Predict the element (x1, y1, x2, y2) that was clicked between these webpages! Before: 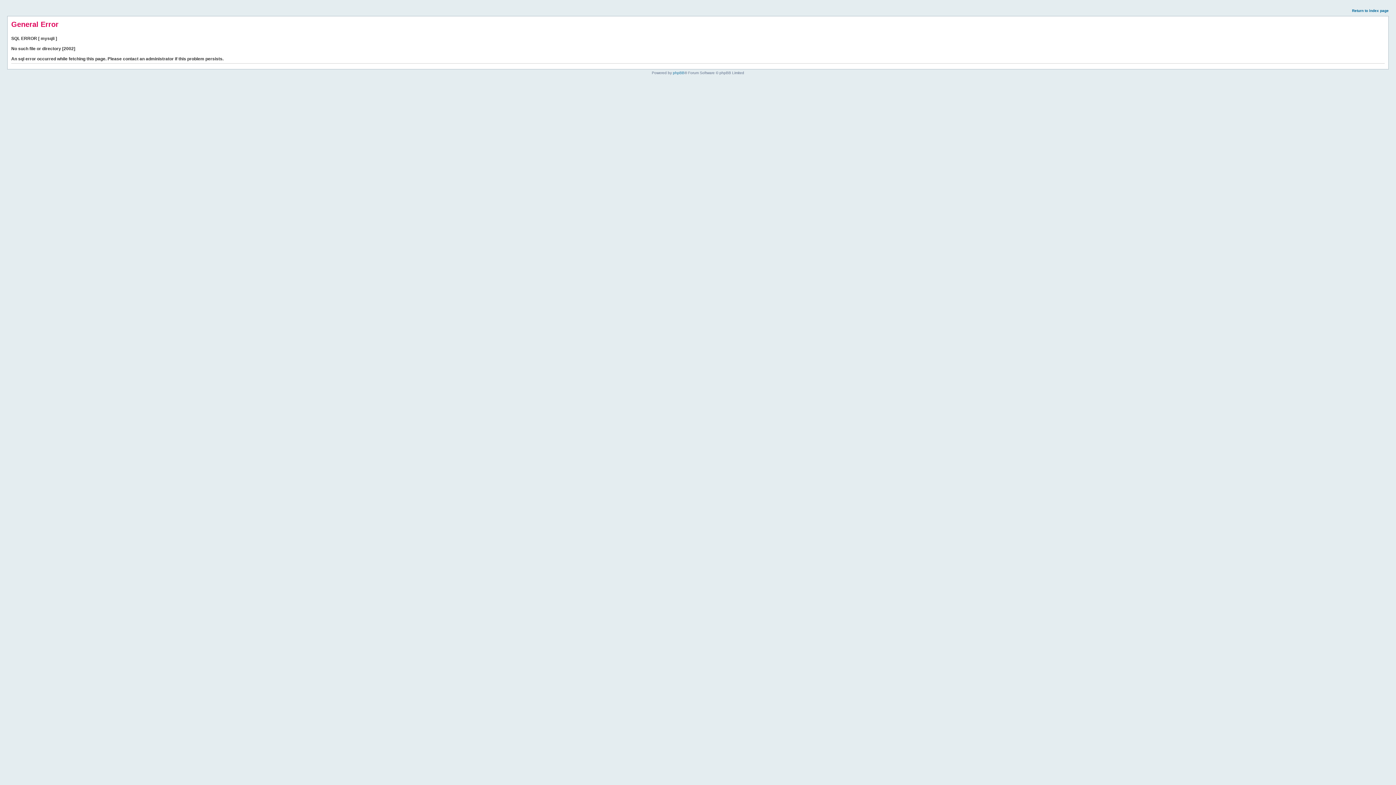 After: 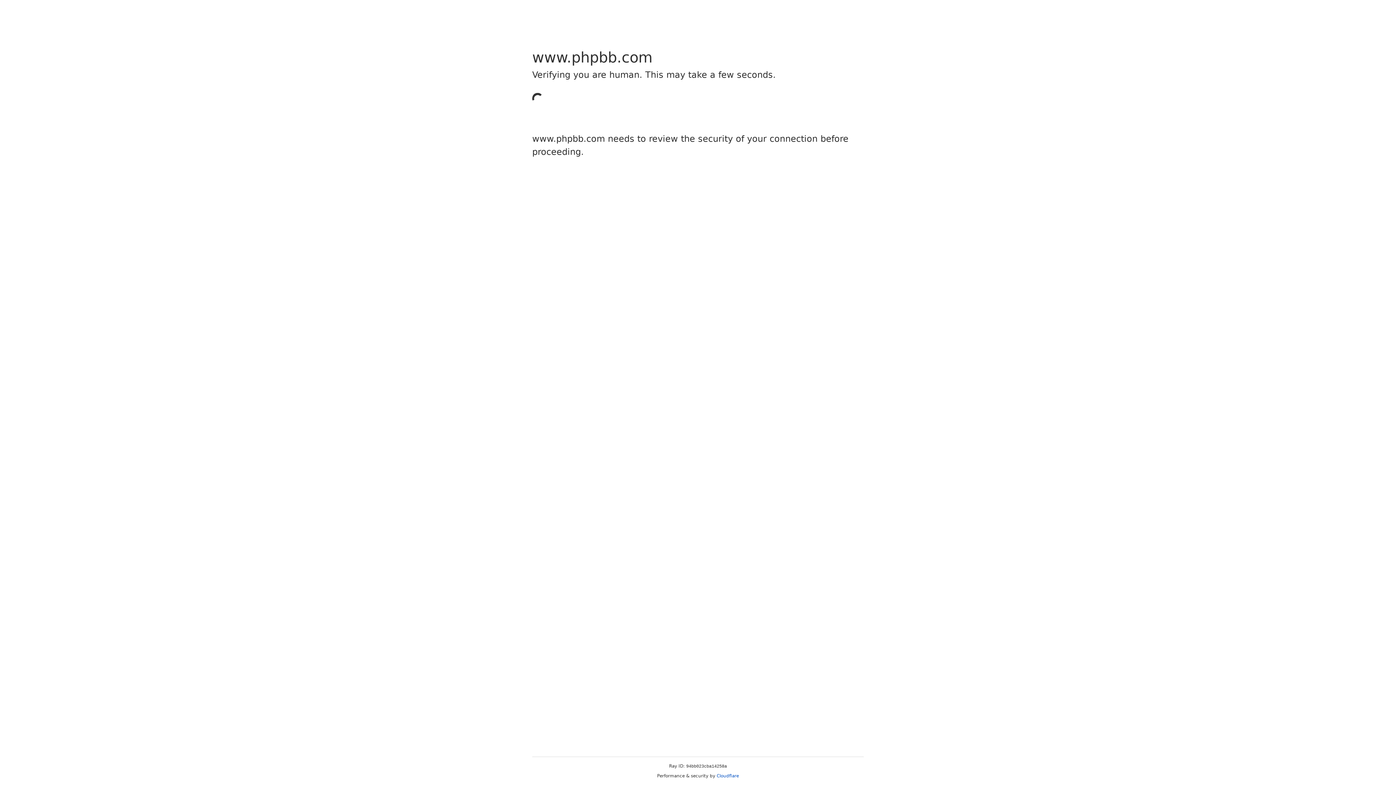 Action: label: phpBB bbox: (673, 70, 684, 74)